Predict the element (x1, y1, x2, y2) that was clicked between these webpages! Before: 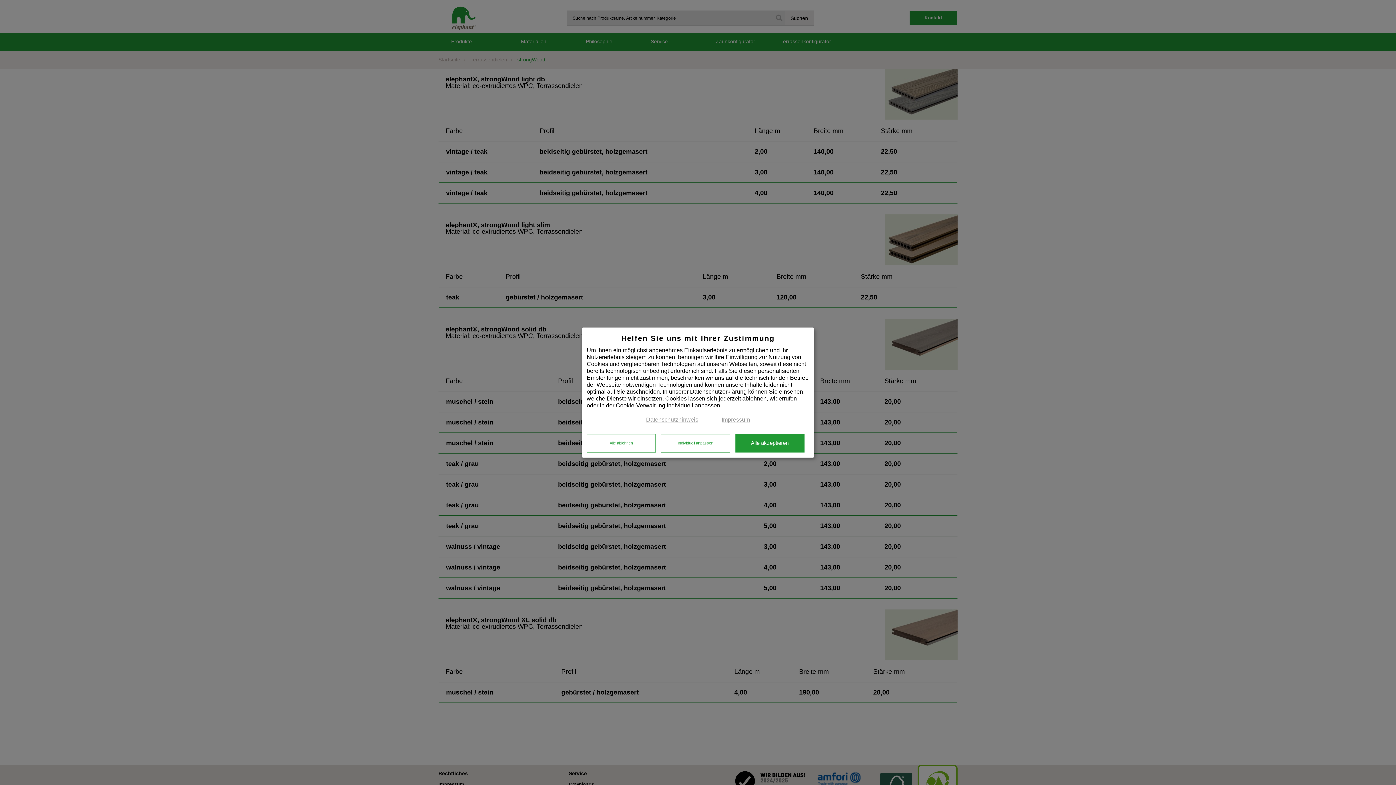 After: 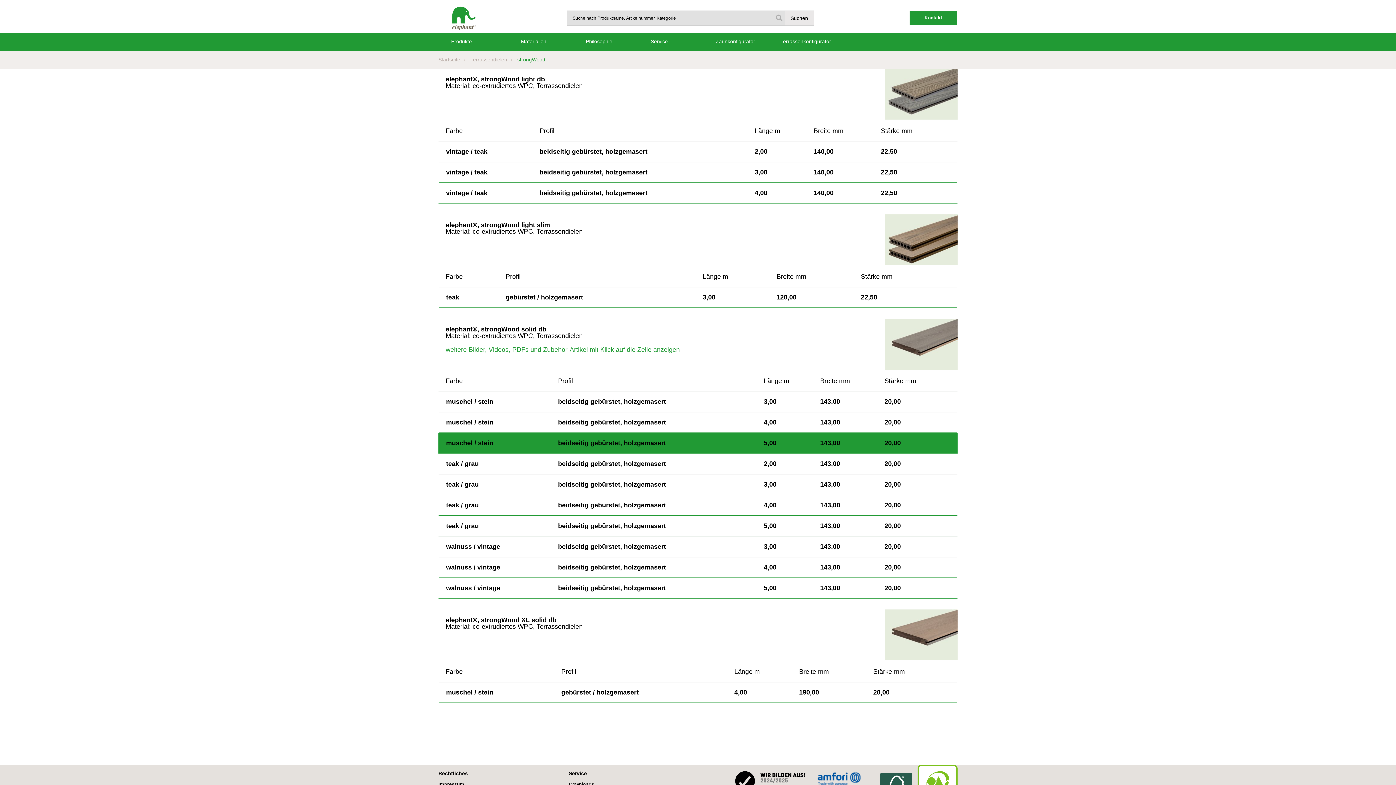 Action: label: Alle ablehnen bbox: (586, 434, 656, 452)